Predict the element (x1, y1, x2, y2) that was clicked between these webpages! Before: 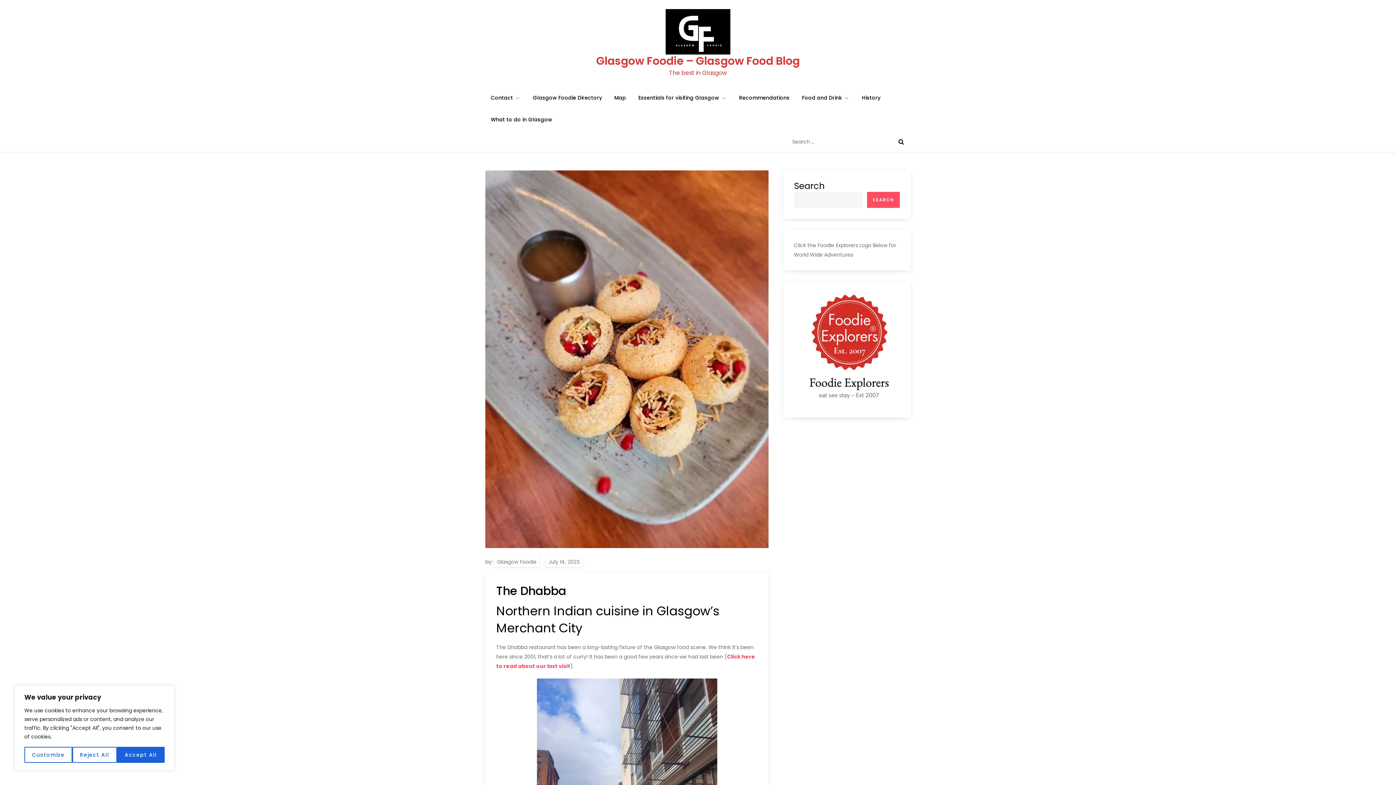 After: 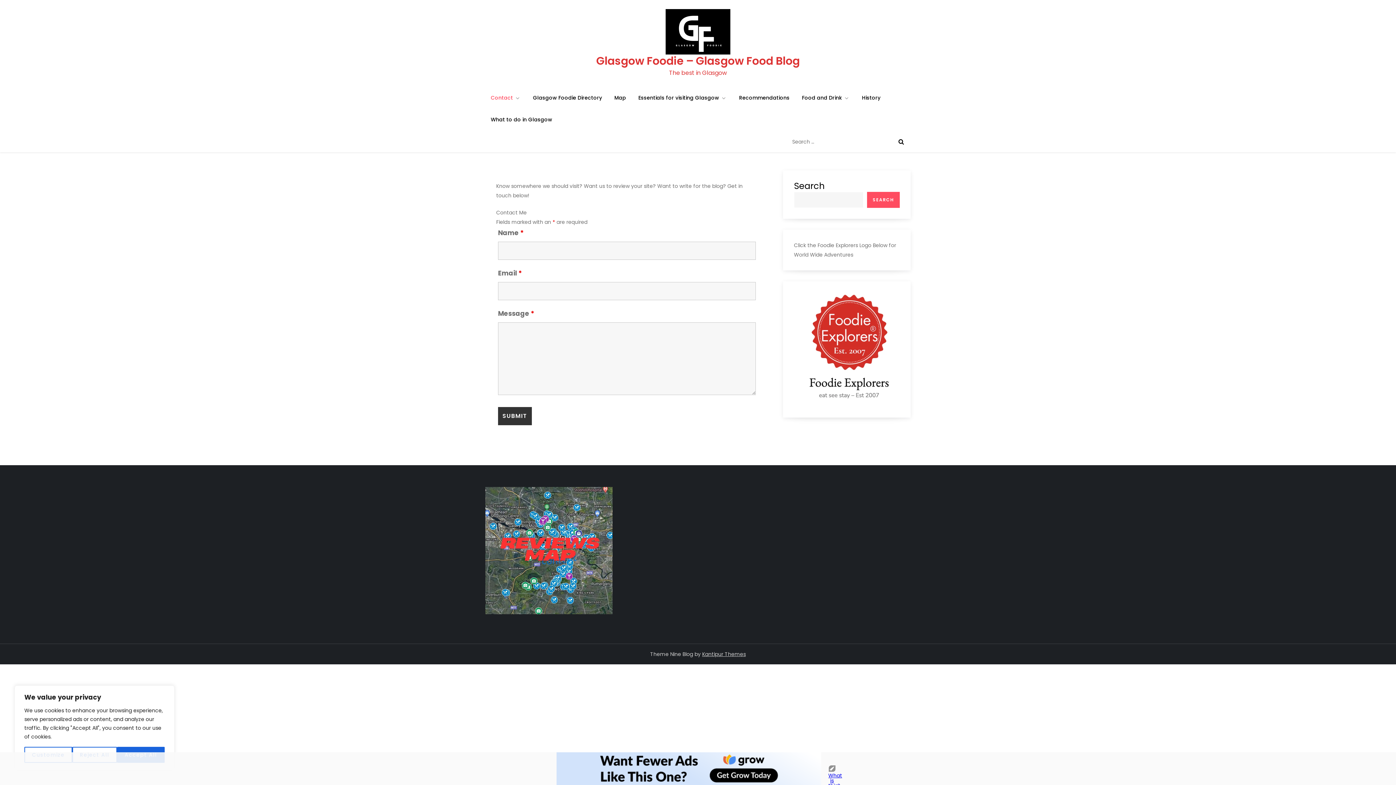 Action: bbox: (485, 86, 526, 108) label: Contact